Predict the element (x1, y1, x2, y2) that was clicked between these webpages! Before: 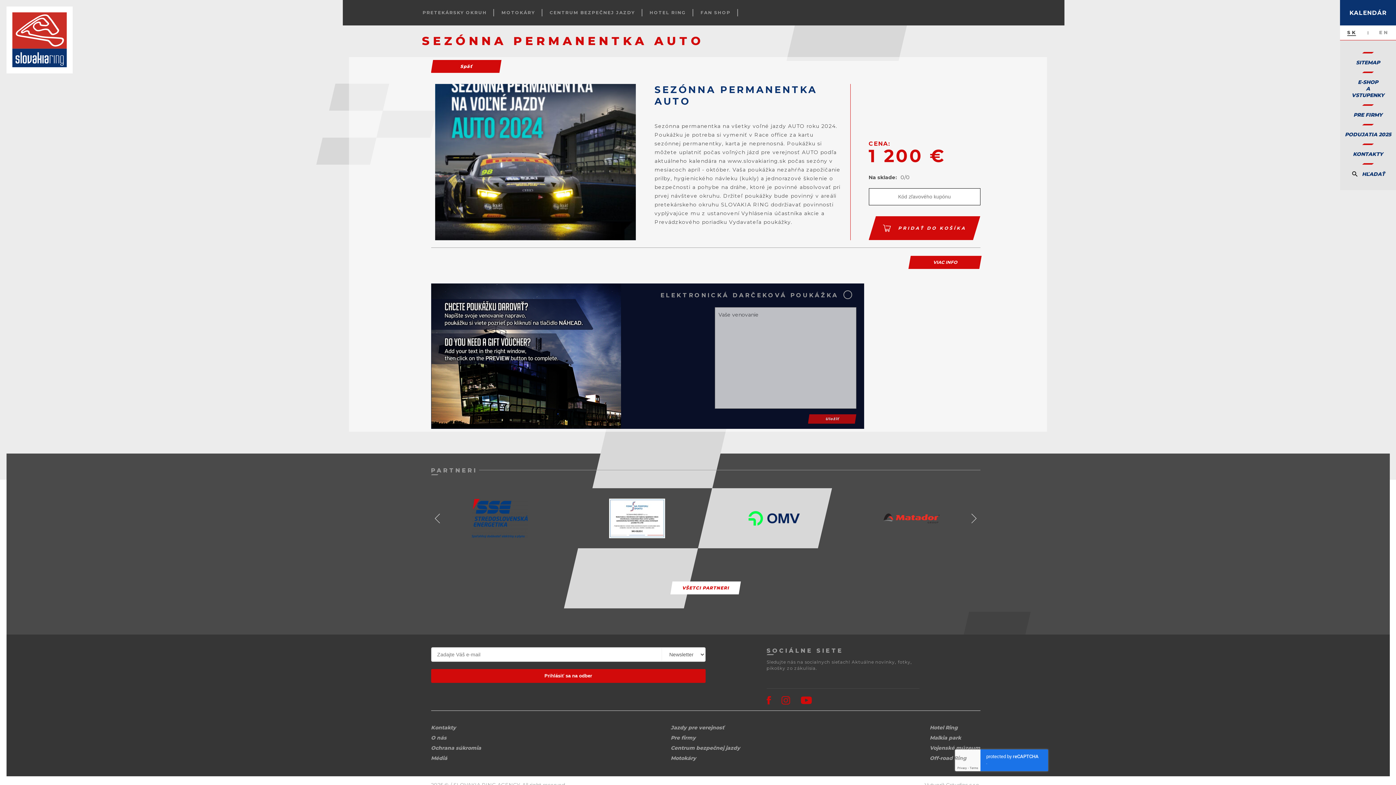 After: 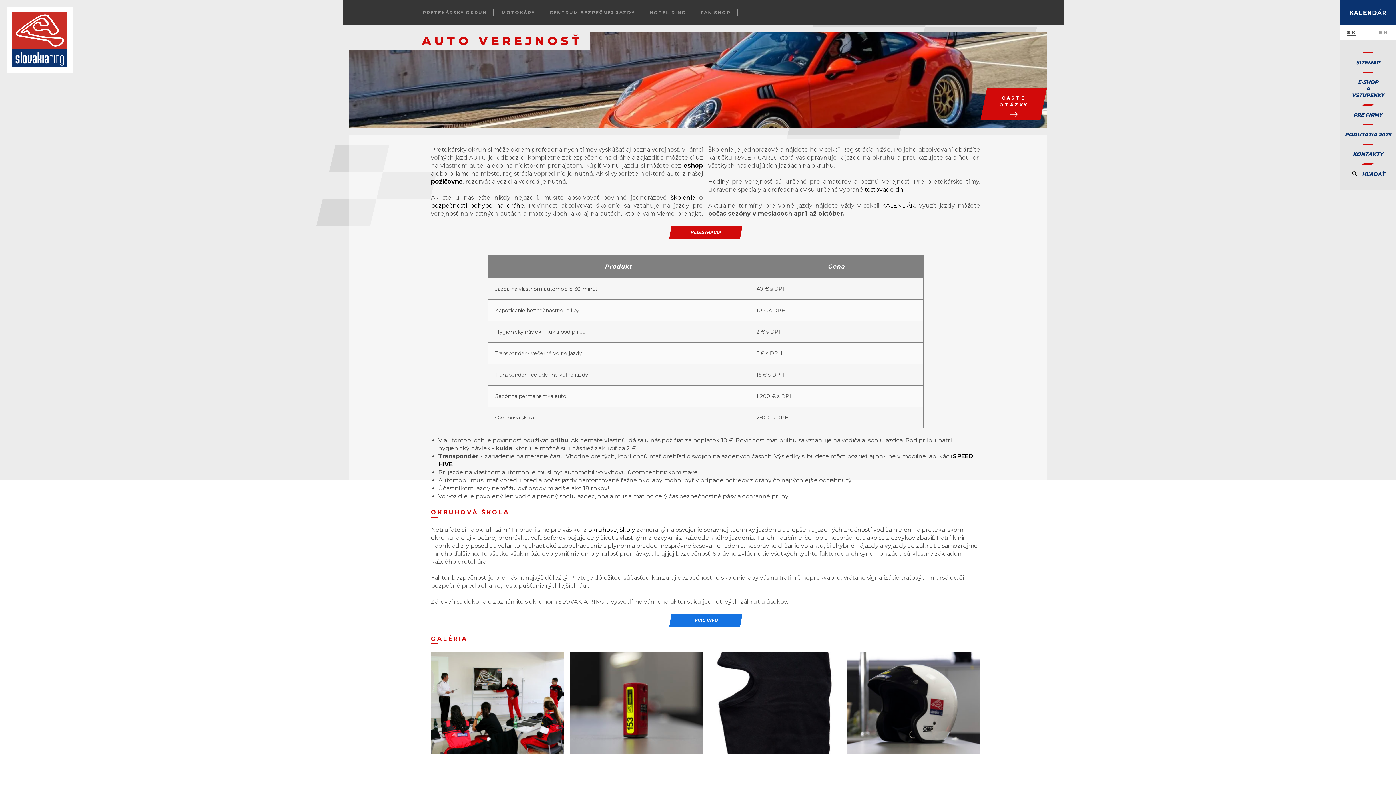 Action: label: Jazdy pre verejnosť bbox: (670, 722, 740, 733)